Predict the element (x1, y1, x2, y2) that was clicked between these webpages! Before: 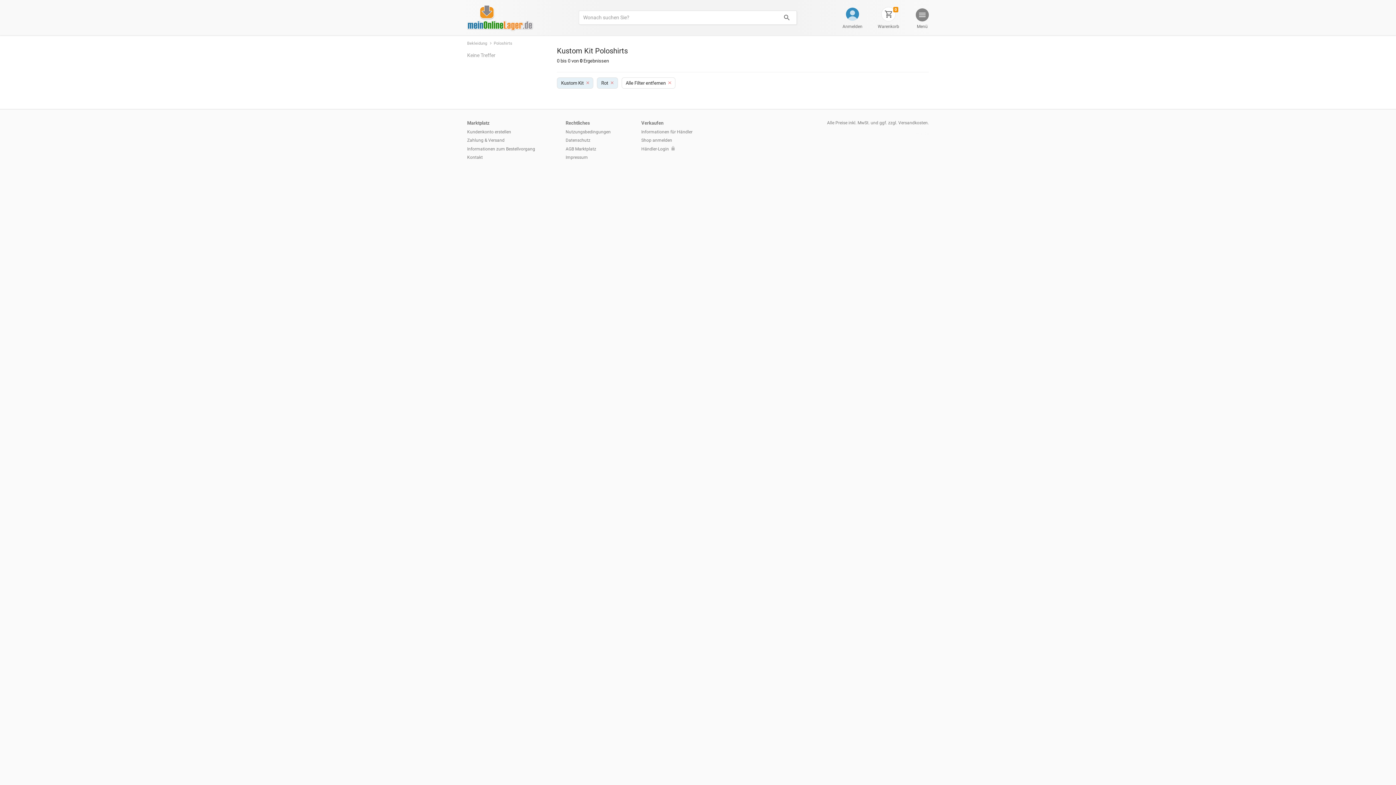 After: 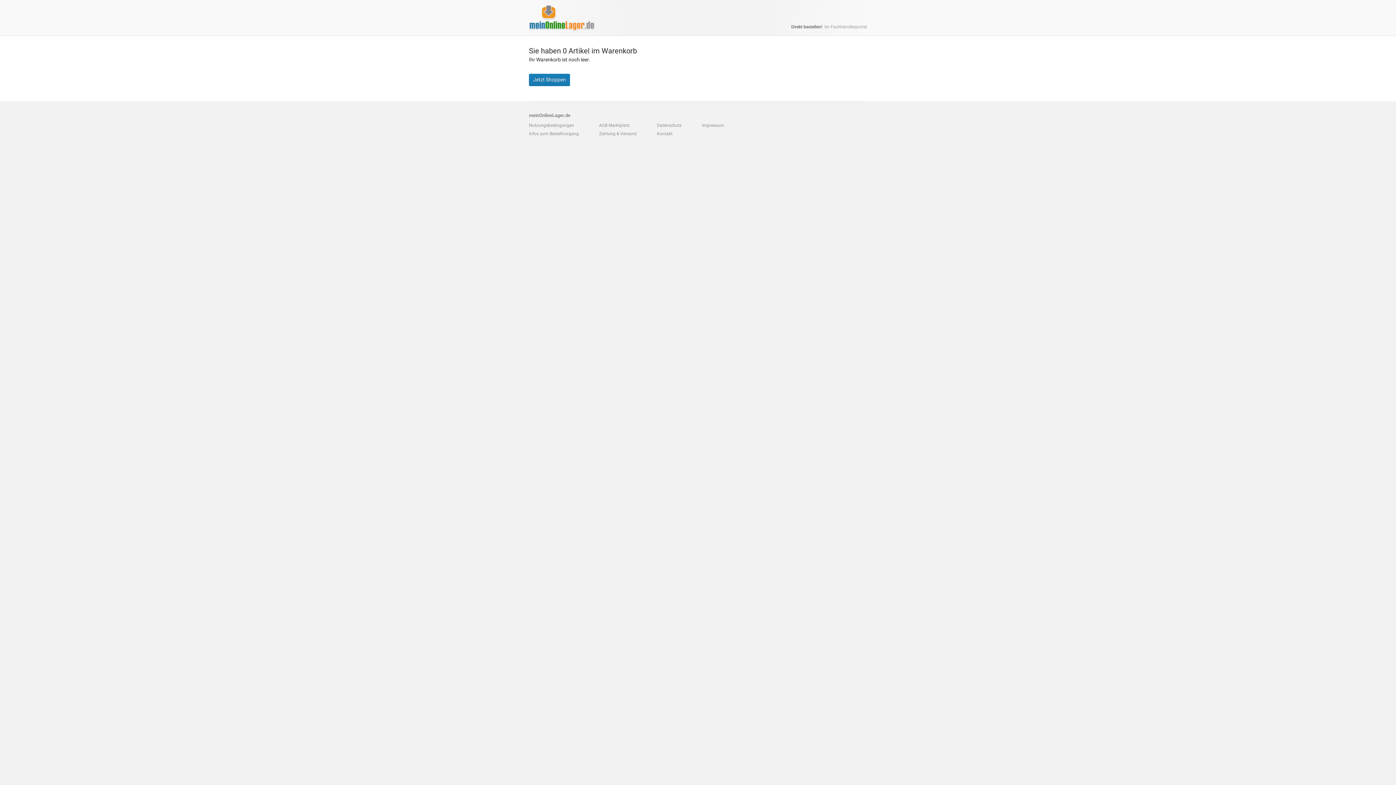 Action: bbox: (885, 10, 892, 17)